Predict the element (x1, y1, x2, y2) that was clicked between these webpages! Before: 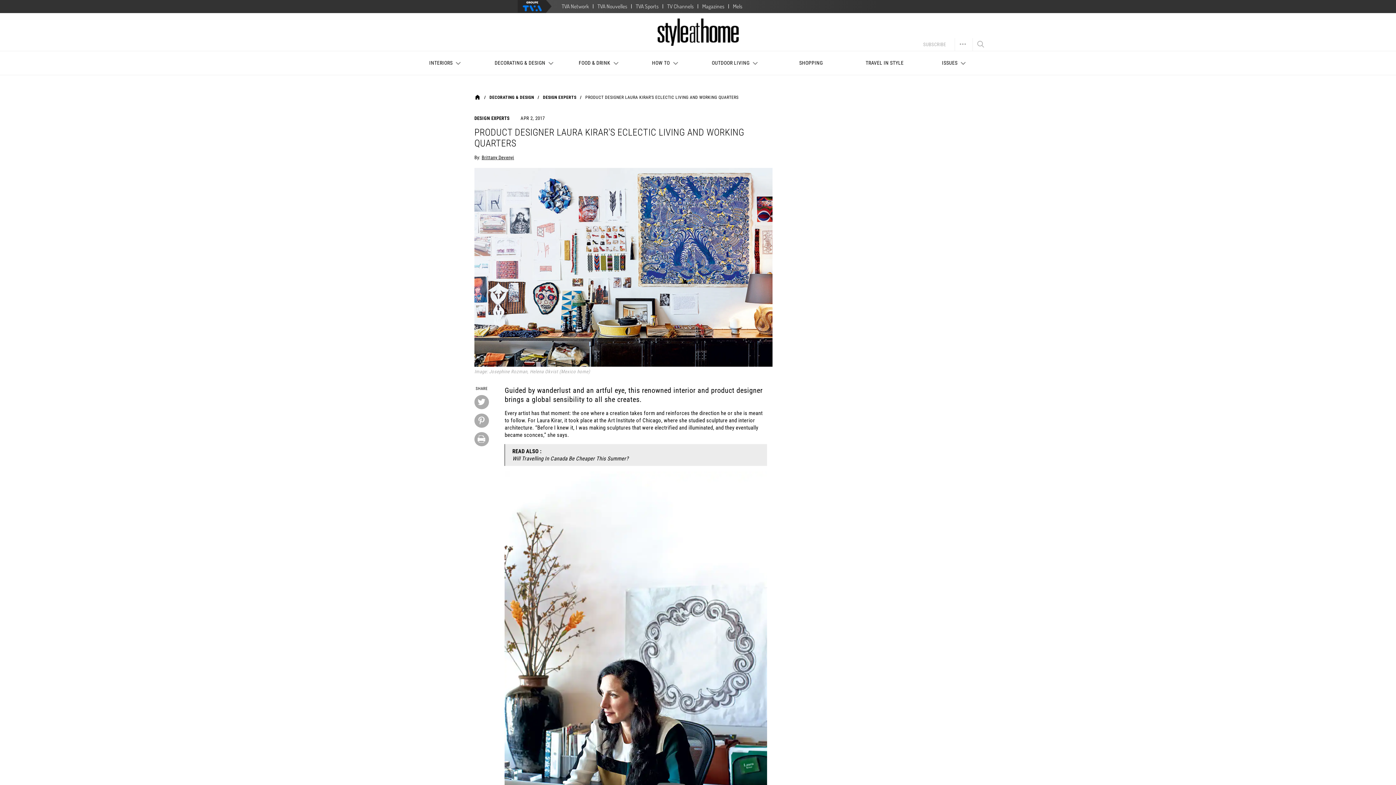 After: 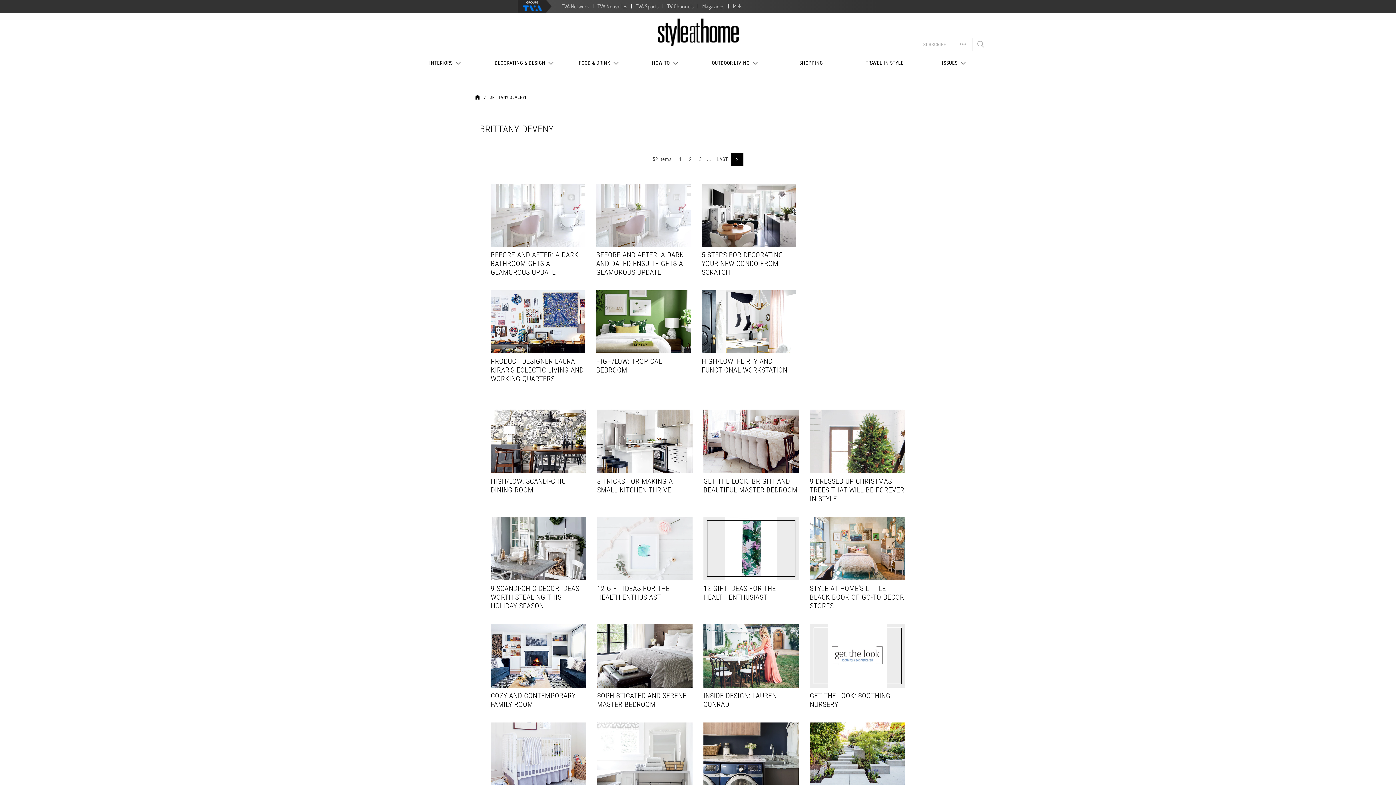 Action: bbox: (481, 154, 514, 160) label: Brittany Devenyi